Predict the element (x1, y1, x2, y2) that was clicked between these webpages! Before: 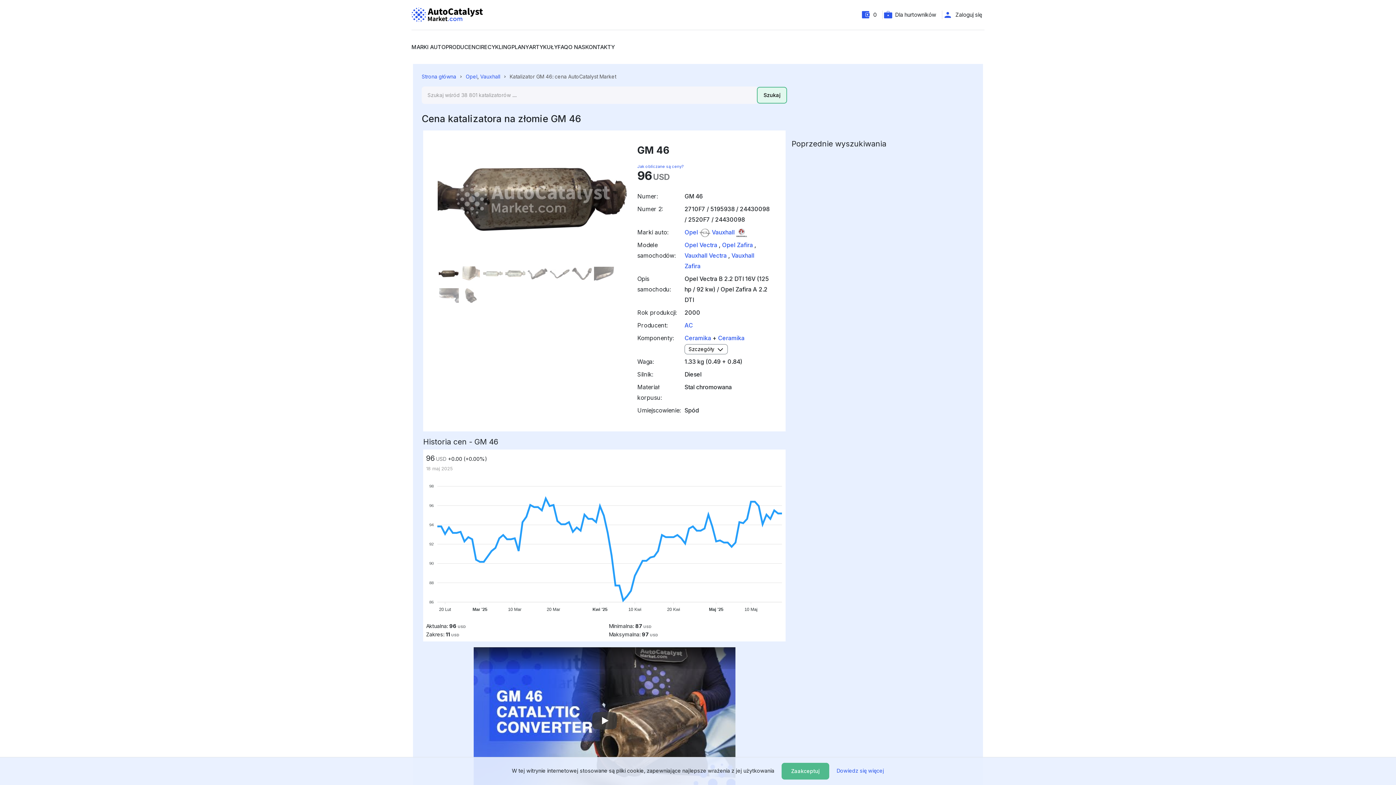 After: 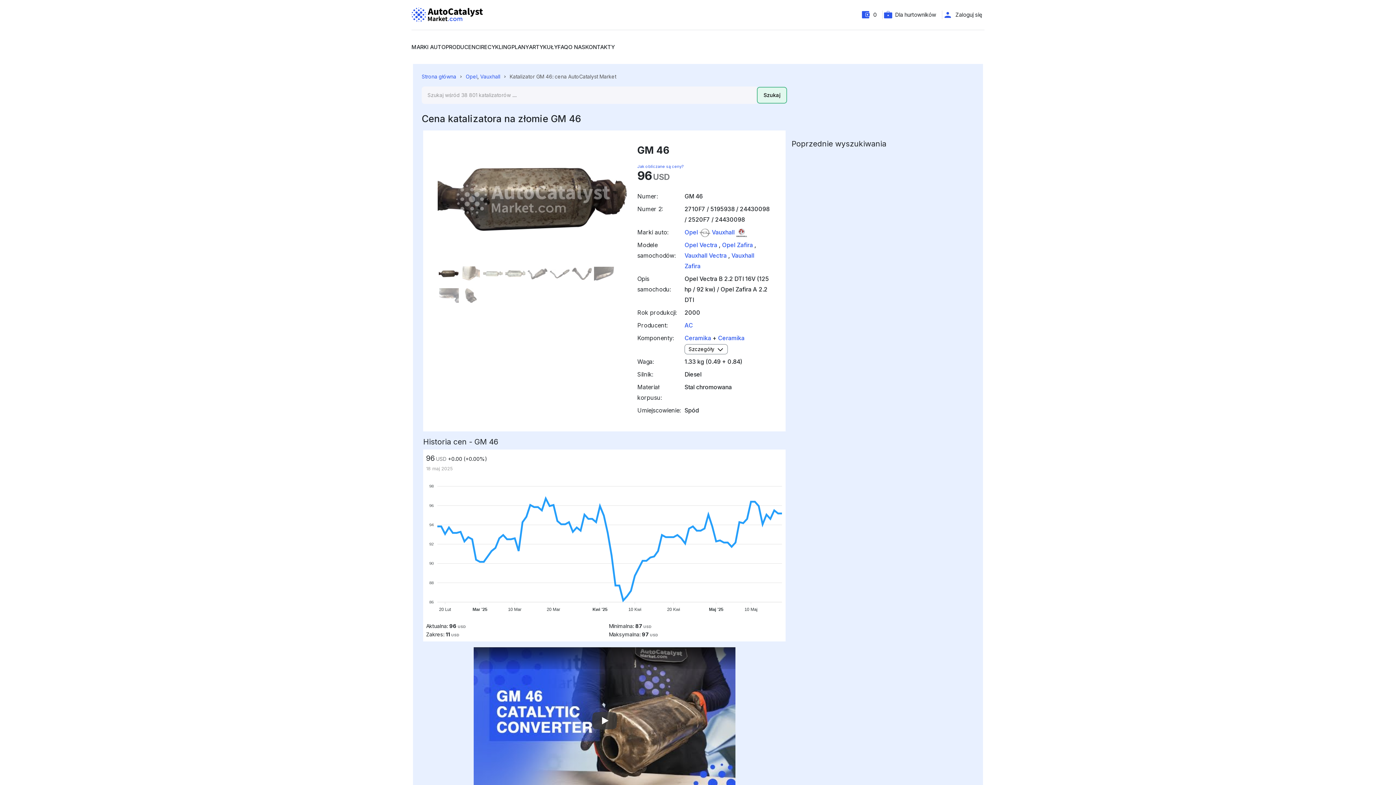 Action: bbox: (781, 763, 829, 780) label: Zaakceptuj